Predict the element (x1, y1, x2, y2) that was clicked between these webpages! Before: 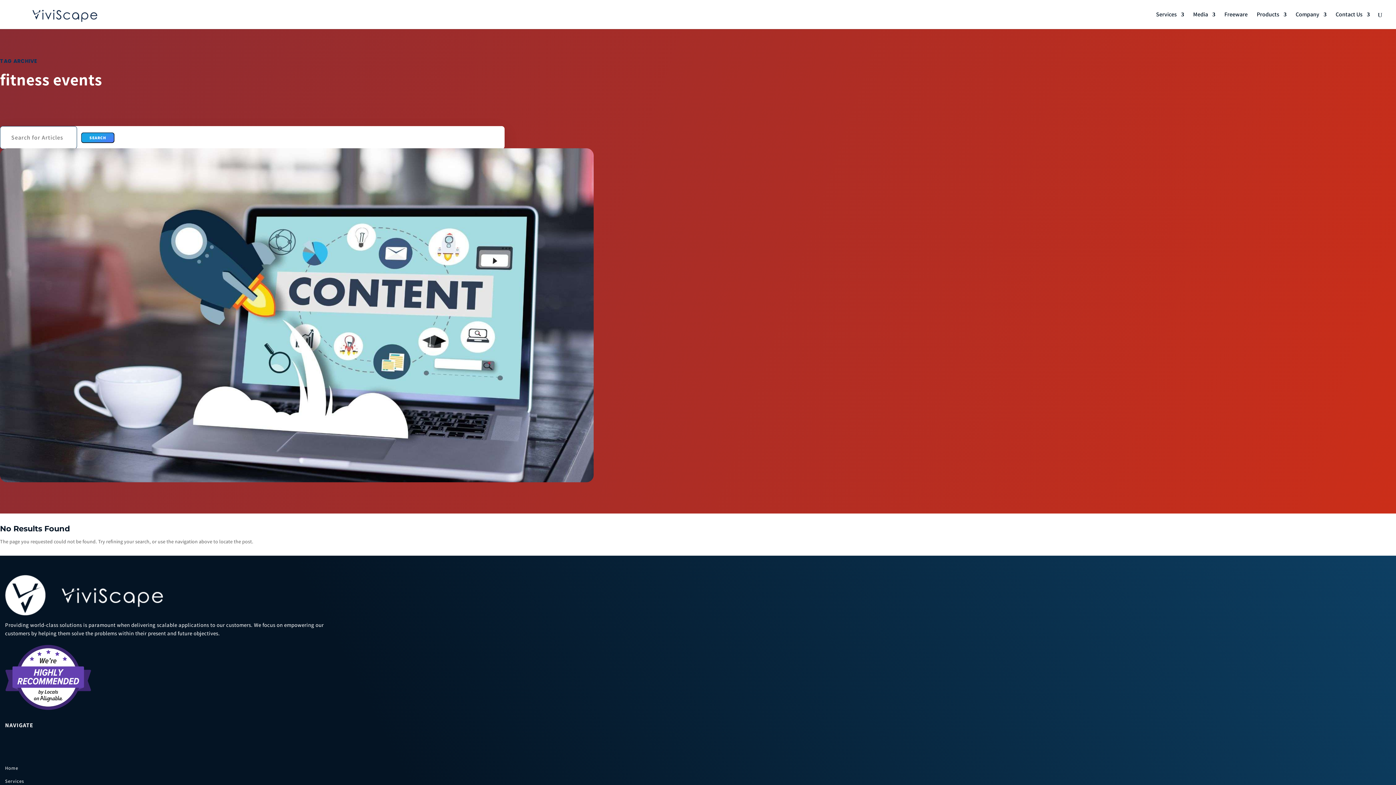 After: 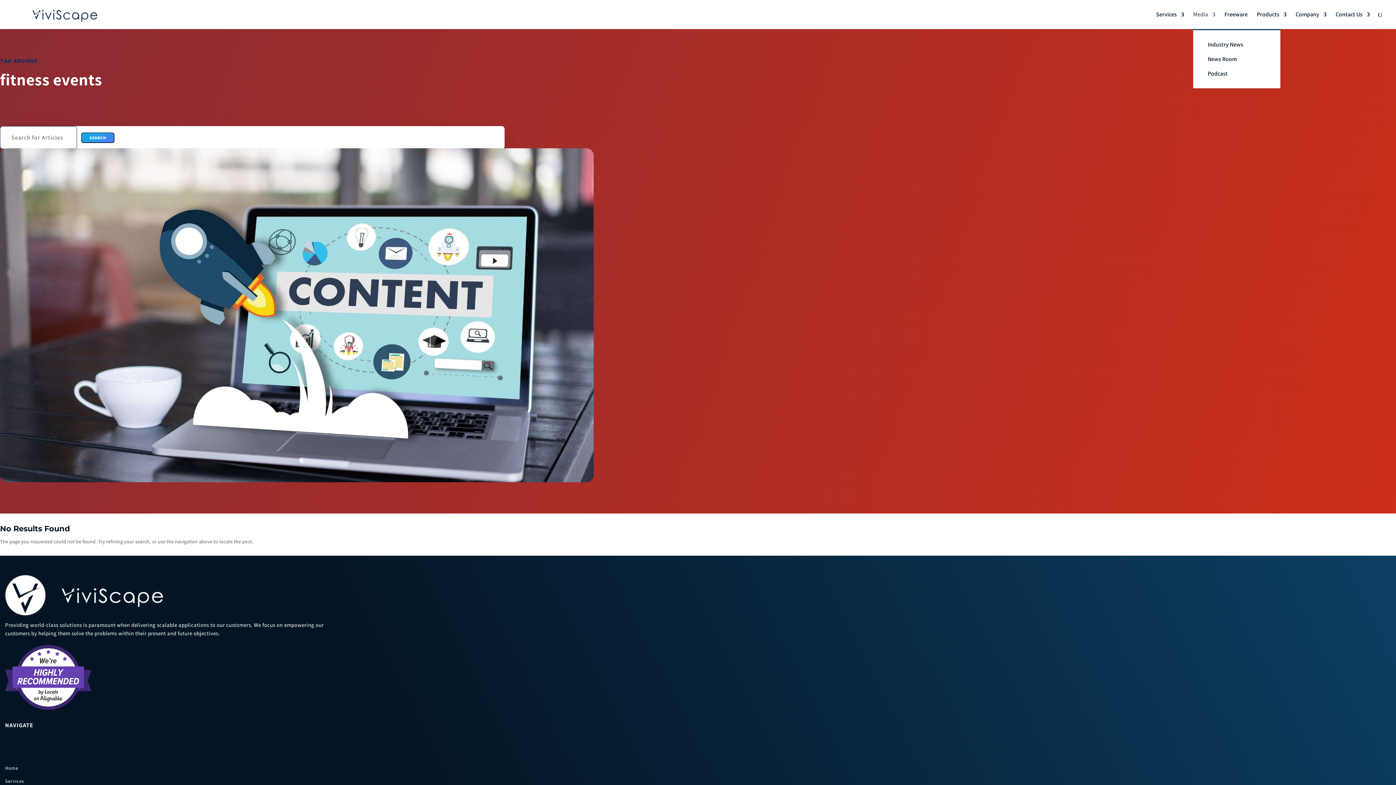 Action: label: Media bbox: (1193, 12, 1215, 29)